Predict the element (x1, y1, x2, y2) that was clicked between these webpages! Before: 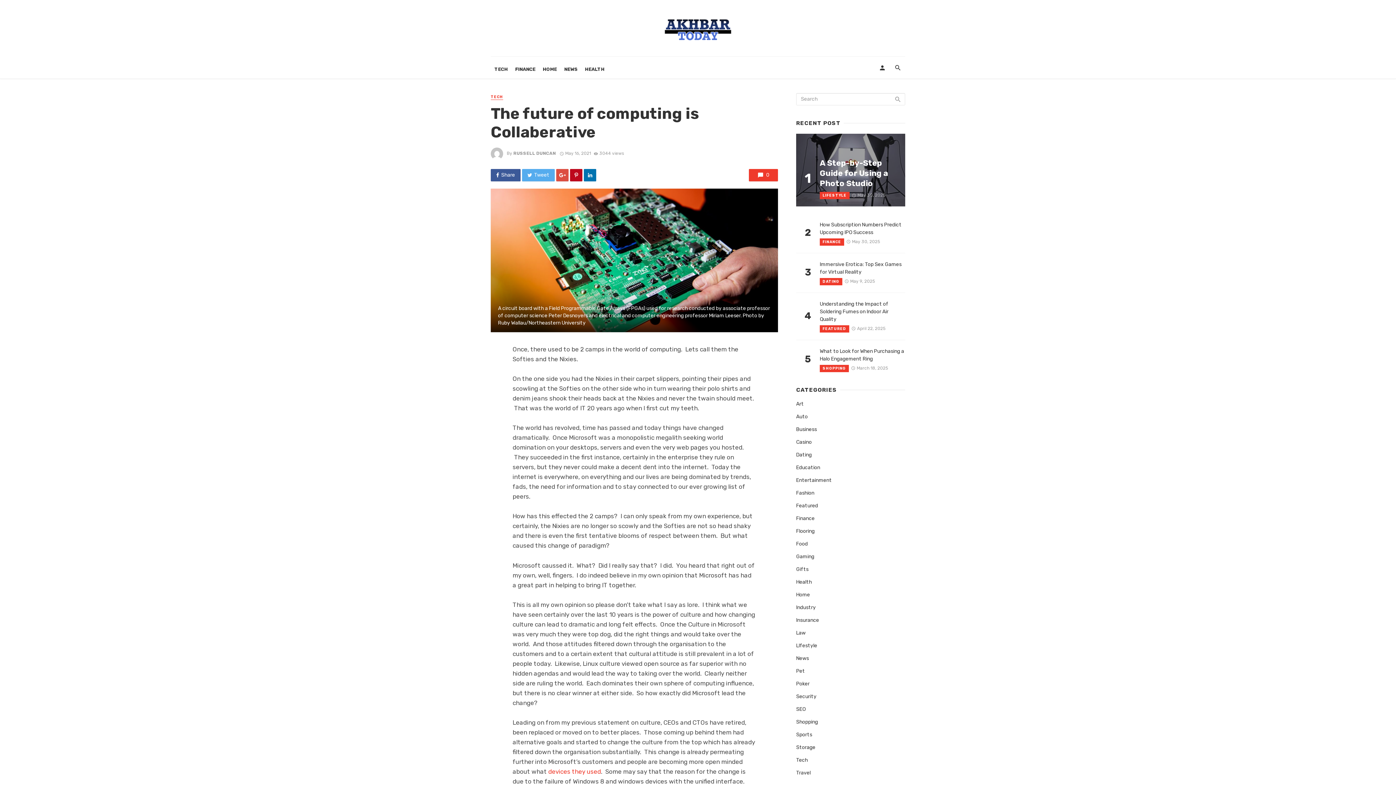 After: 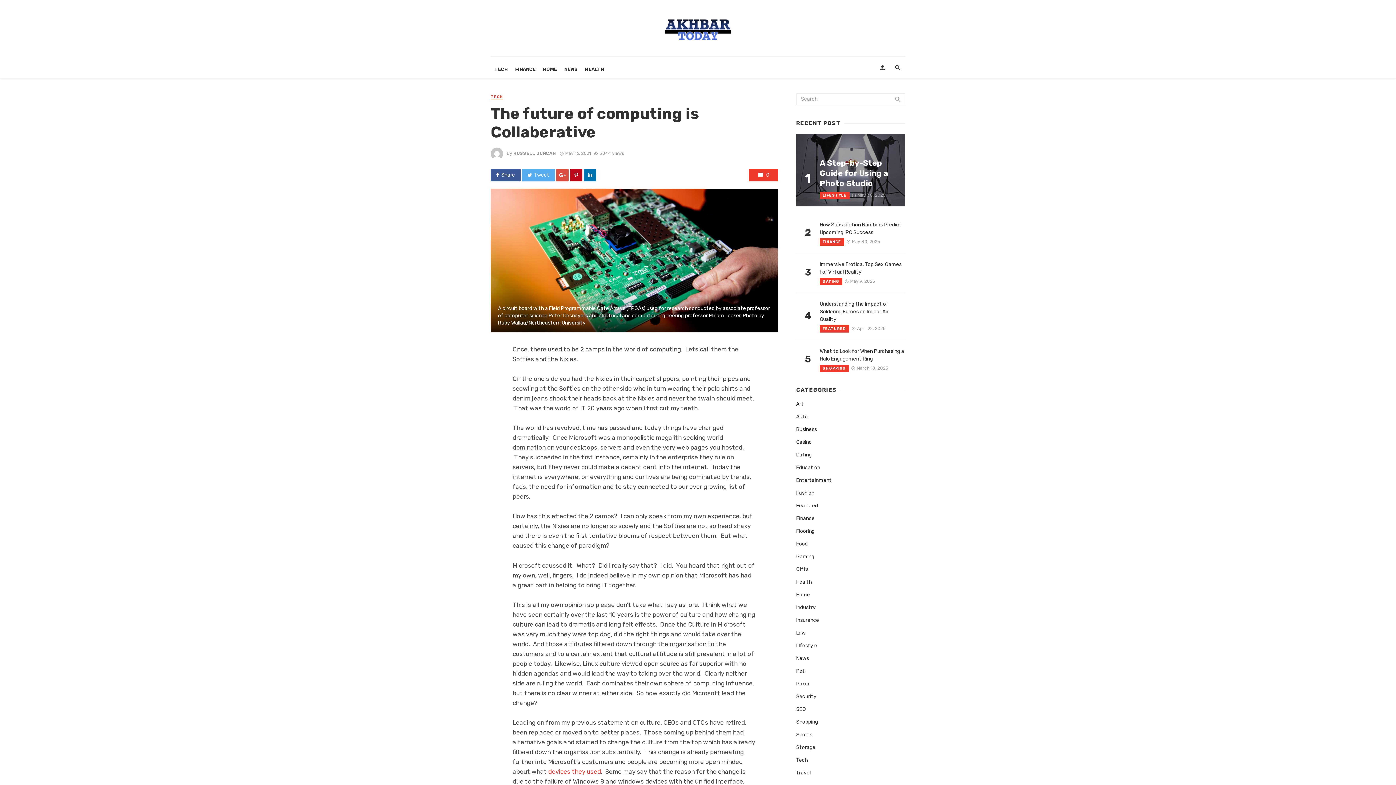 Action: bbox: (875, 56, 889, 78)